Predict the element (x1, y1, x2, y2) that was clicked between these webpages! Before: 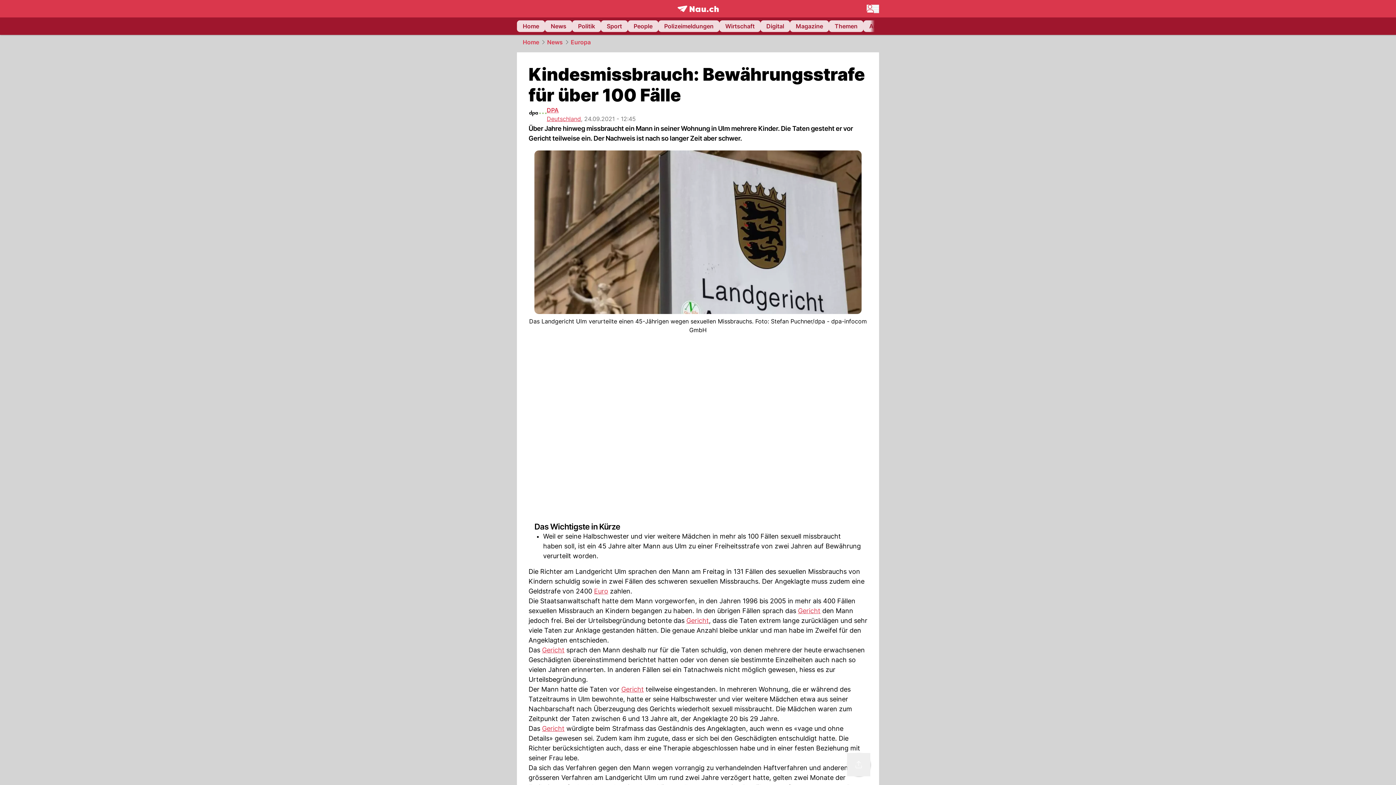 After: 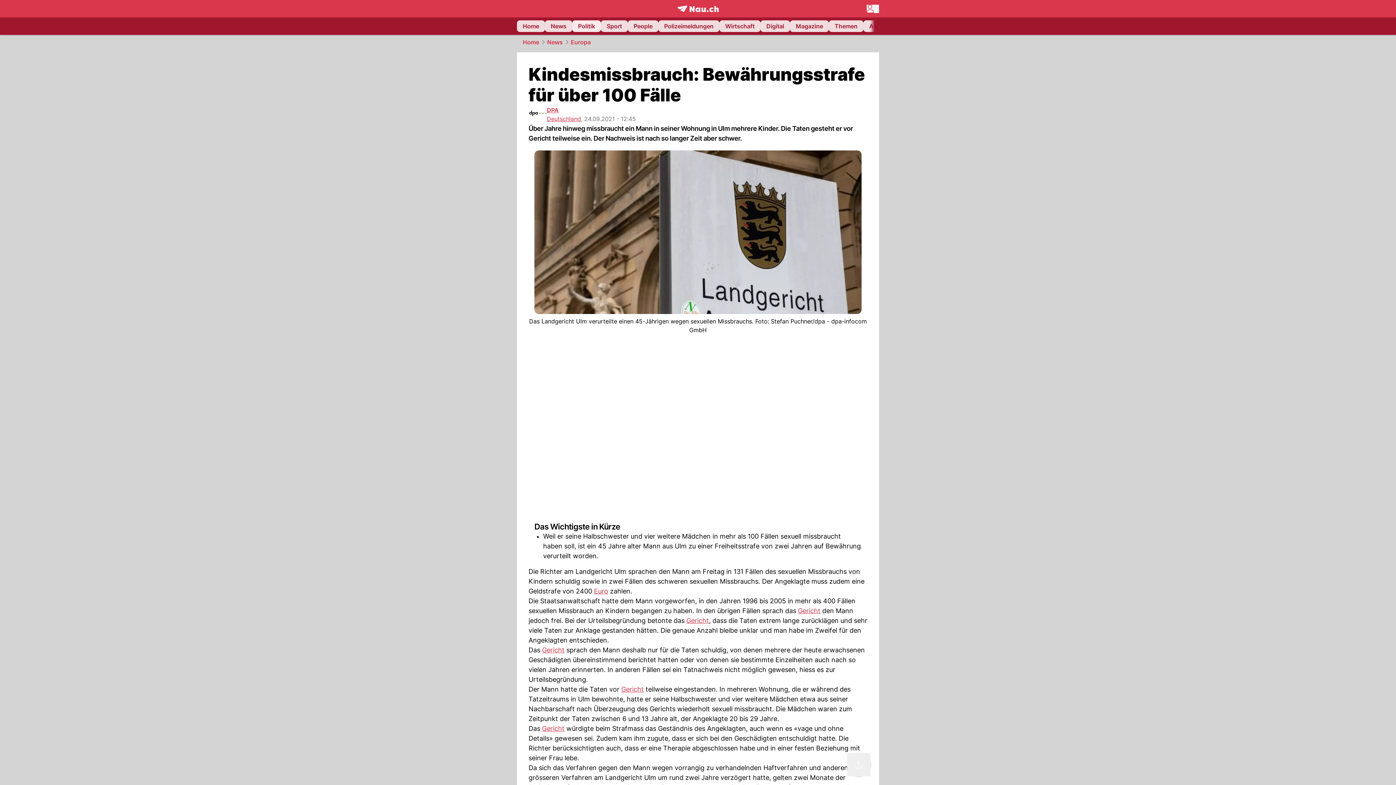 Action: bbox: (572, 20, 601, 32) label: Politik